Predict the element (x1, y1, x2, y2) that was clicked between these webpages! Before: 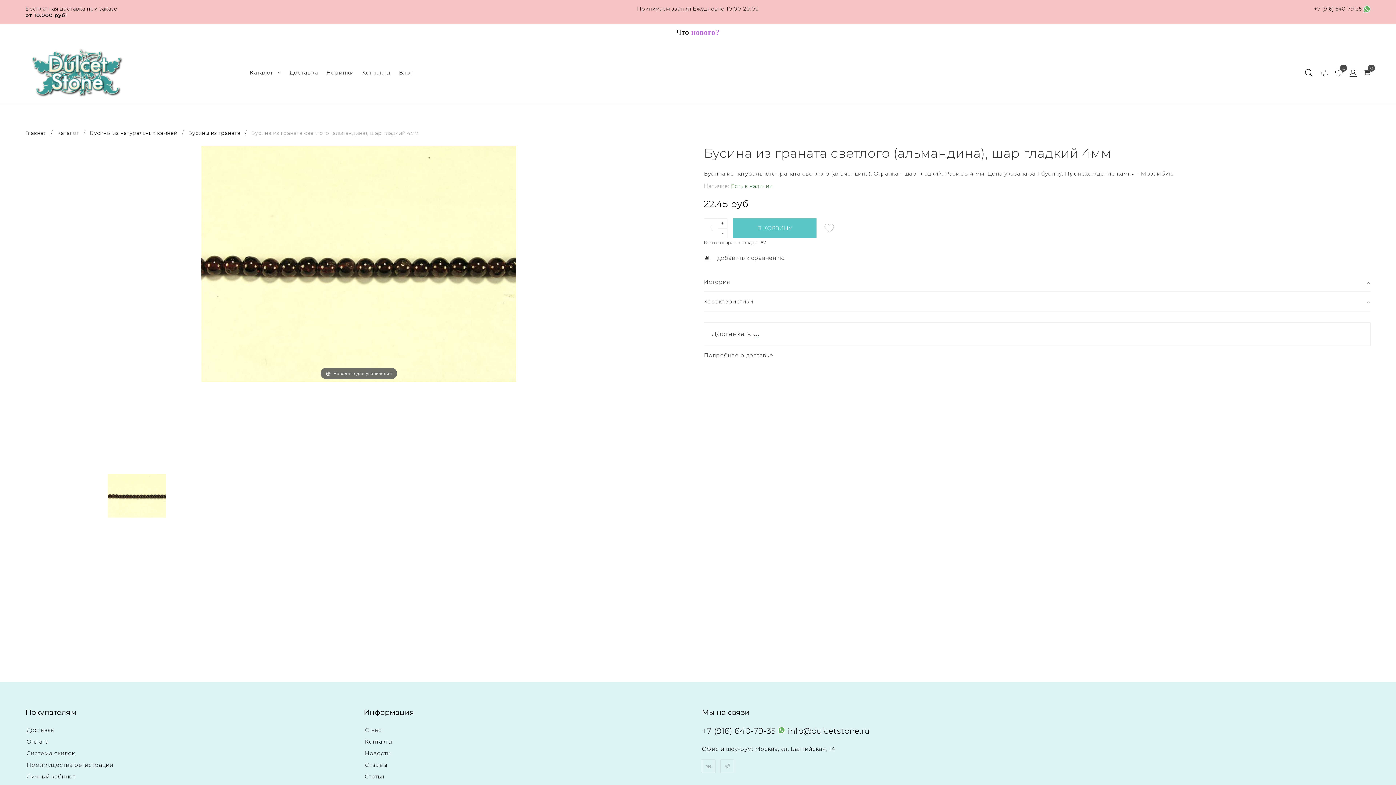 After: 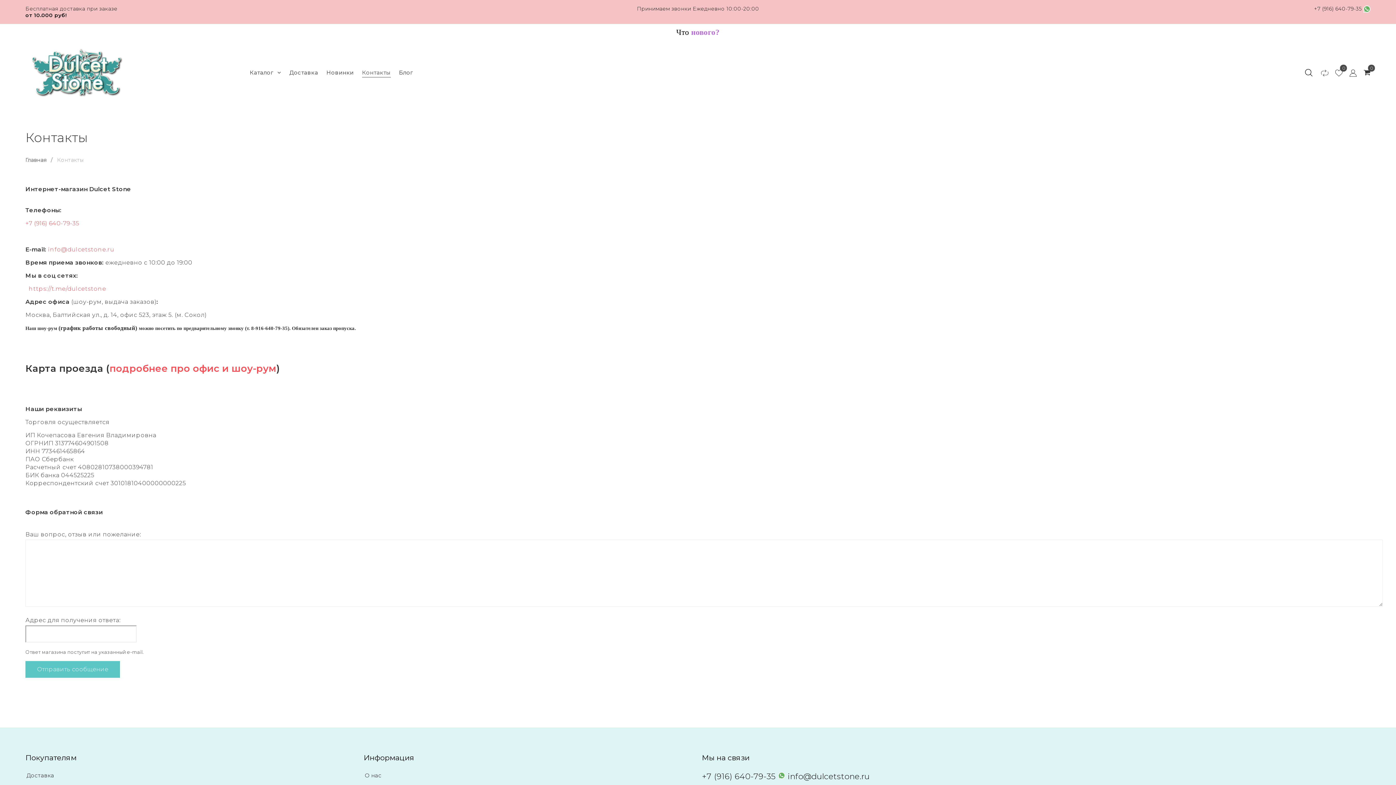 Action: label: Контакты bbox: (362, 67, 390, 77)